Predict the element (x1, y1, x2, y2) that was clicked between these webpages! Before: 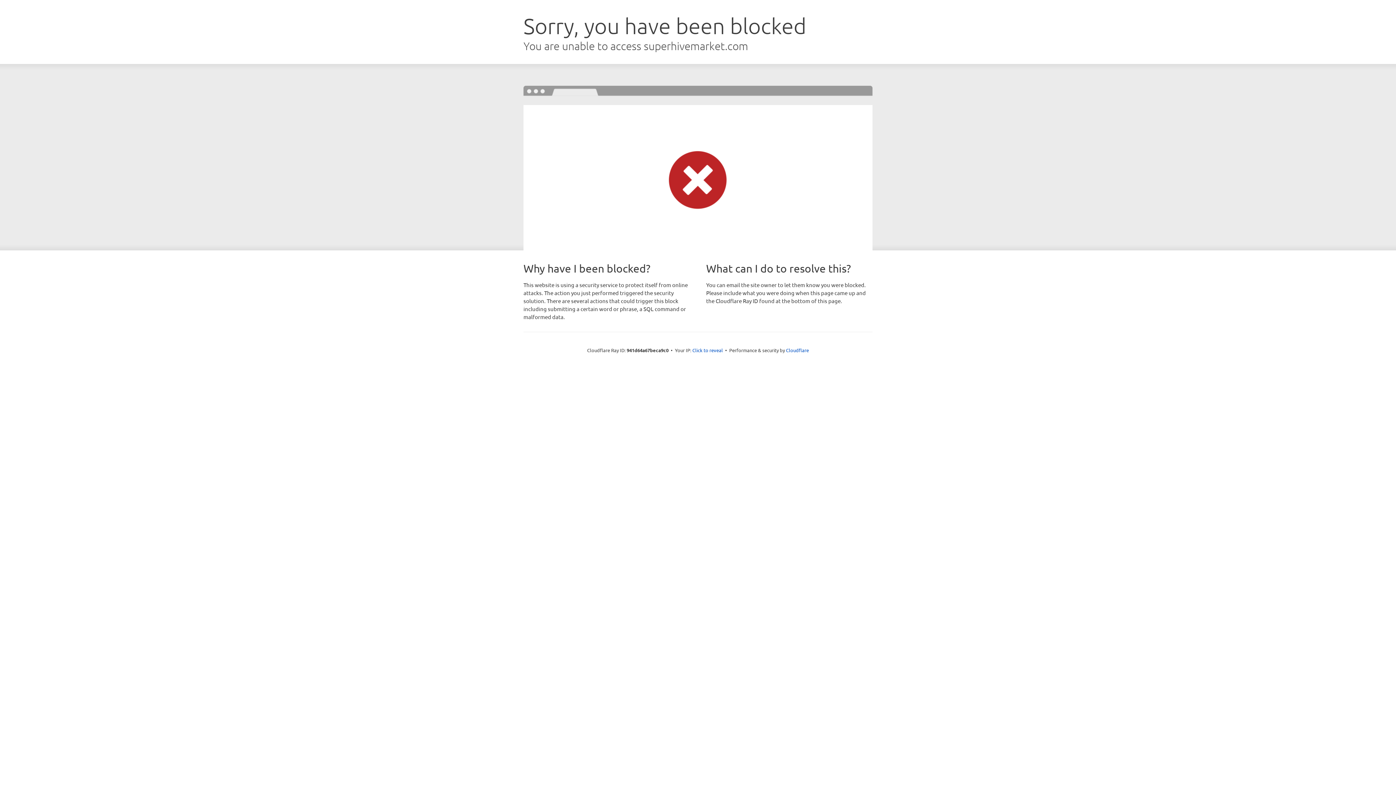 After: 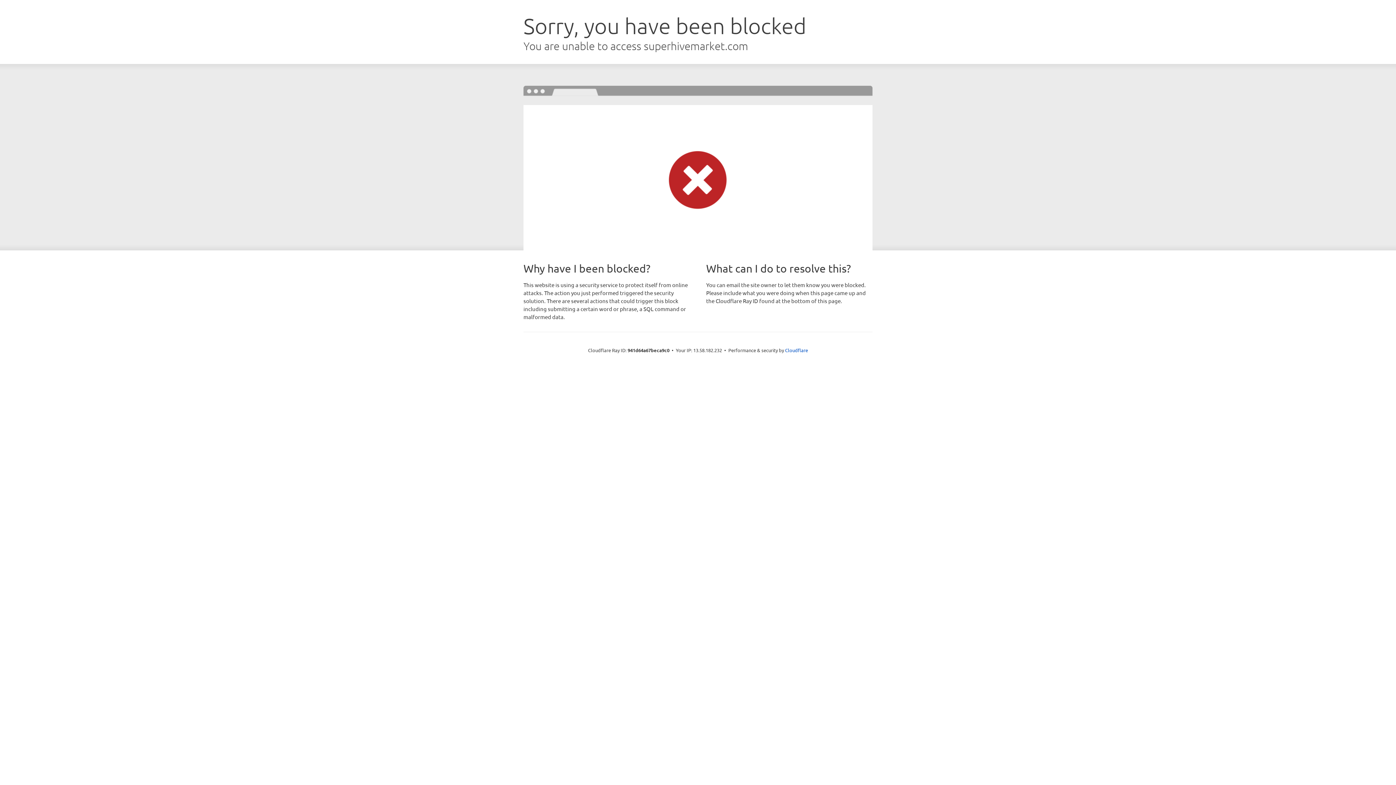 Action: label: Click to reveal bbox: (692, 346, 723, 353)